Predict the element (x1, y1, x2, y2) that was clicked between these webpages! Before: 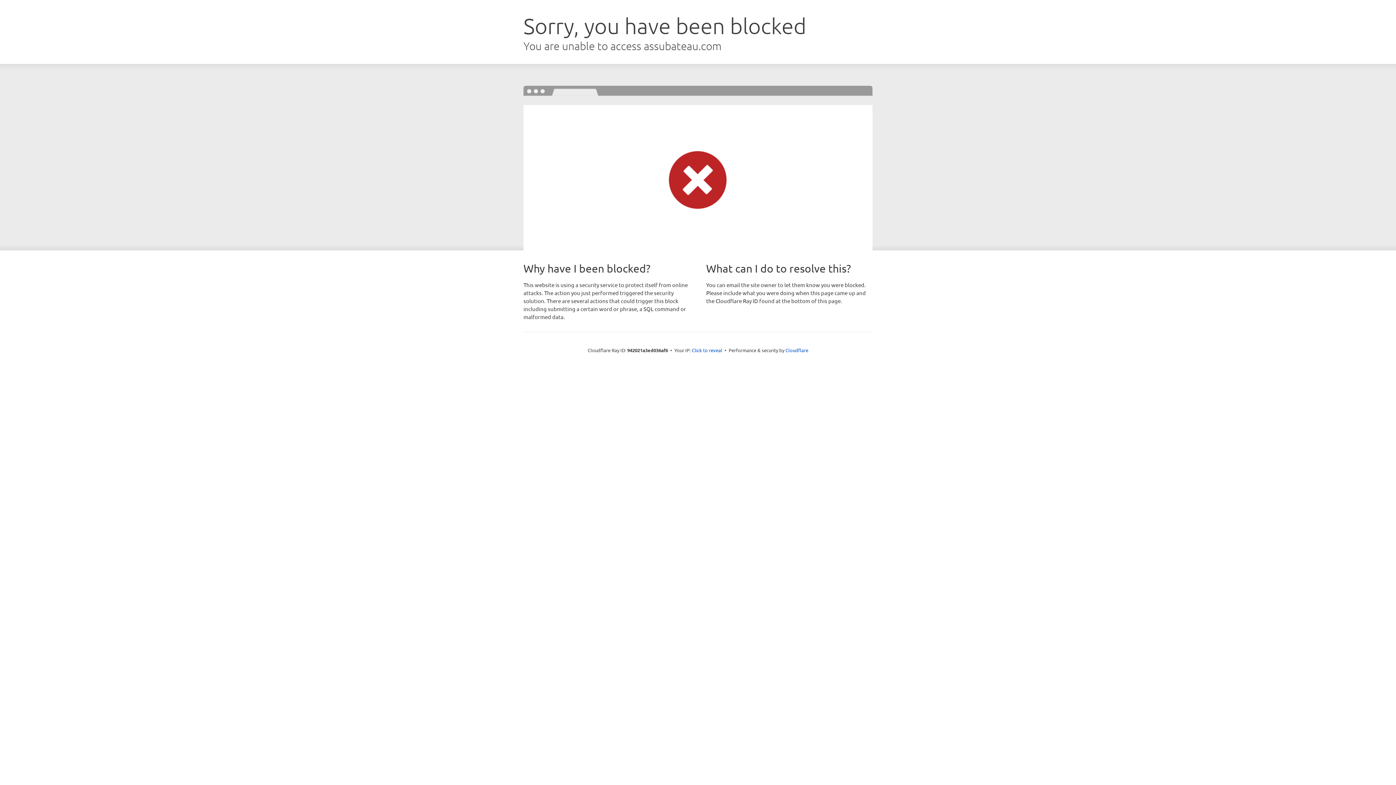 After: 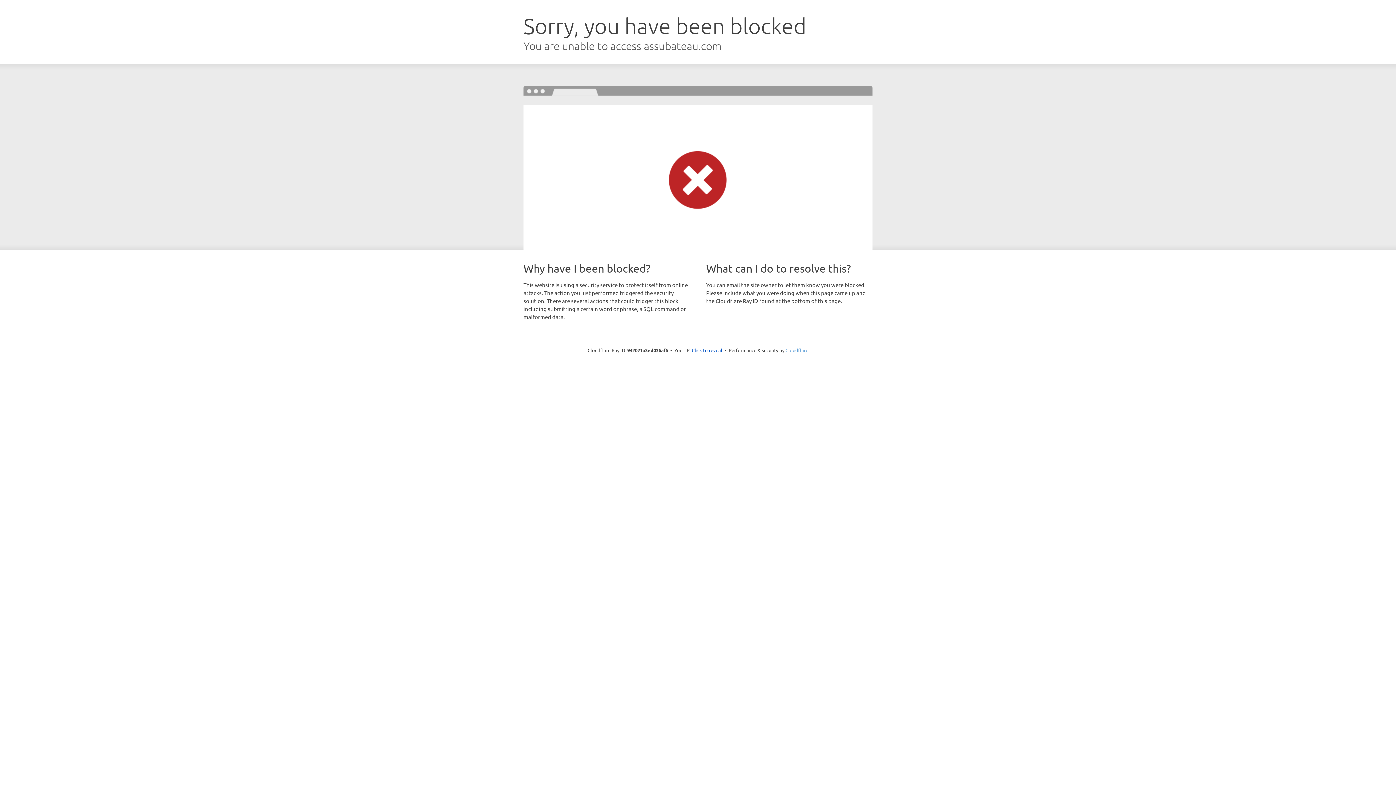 Action: label: Cloudflare bbox: (785, 347, 808, 353)